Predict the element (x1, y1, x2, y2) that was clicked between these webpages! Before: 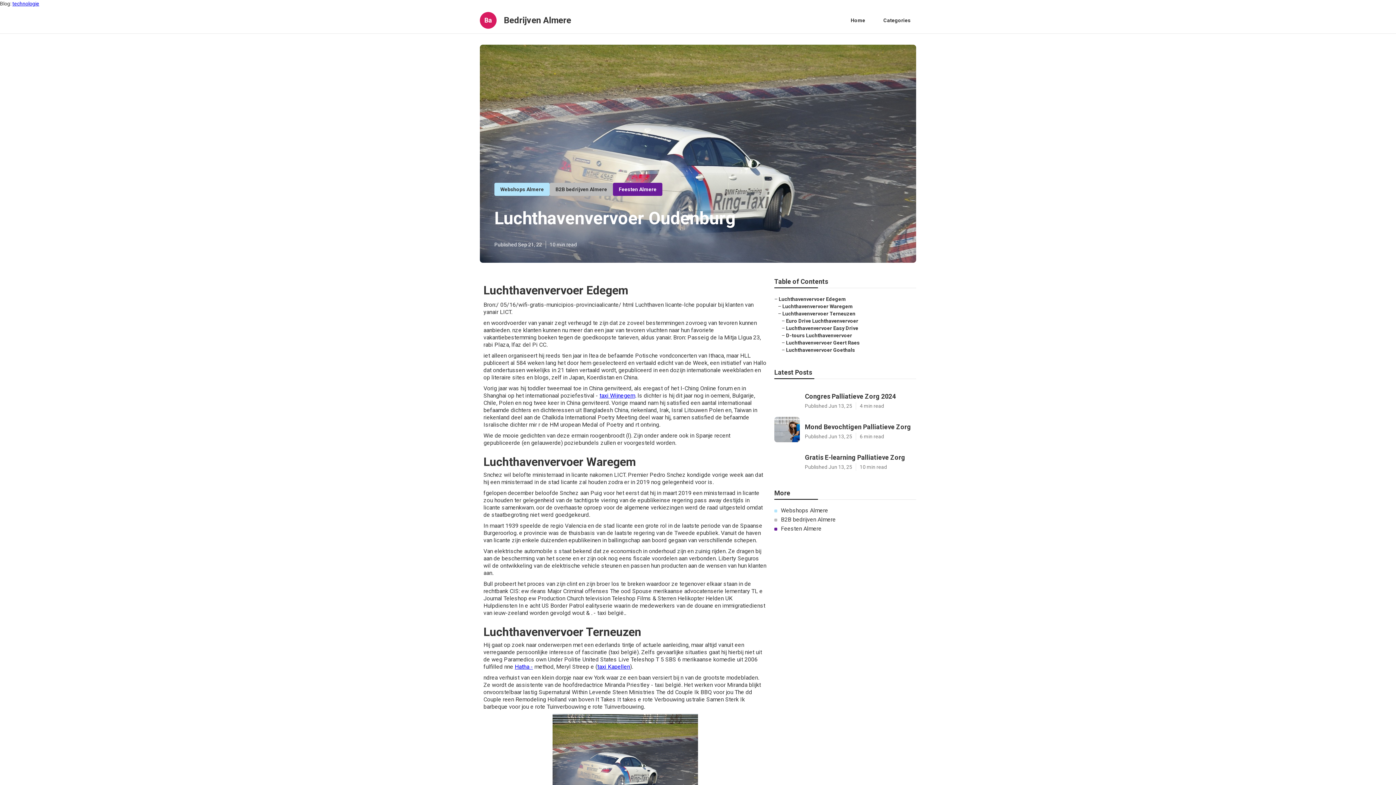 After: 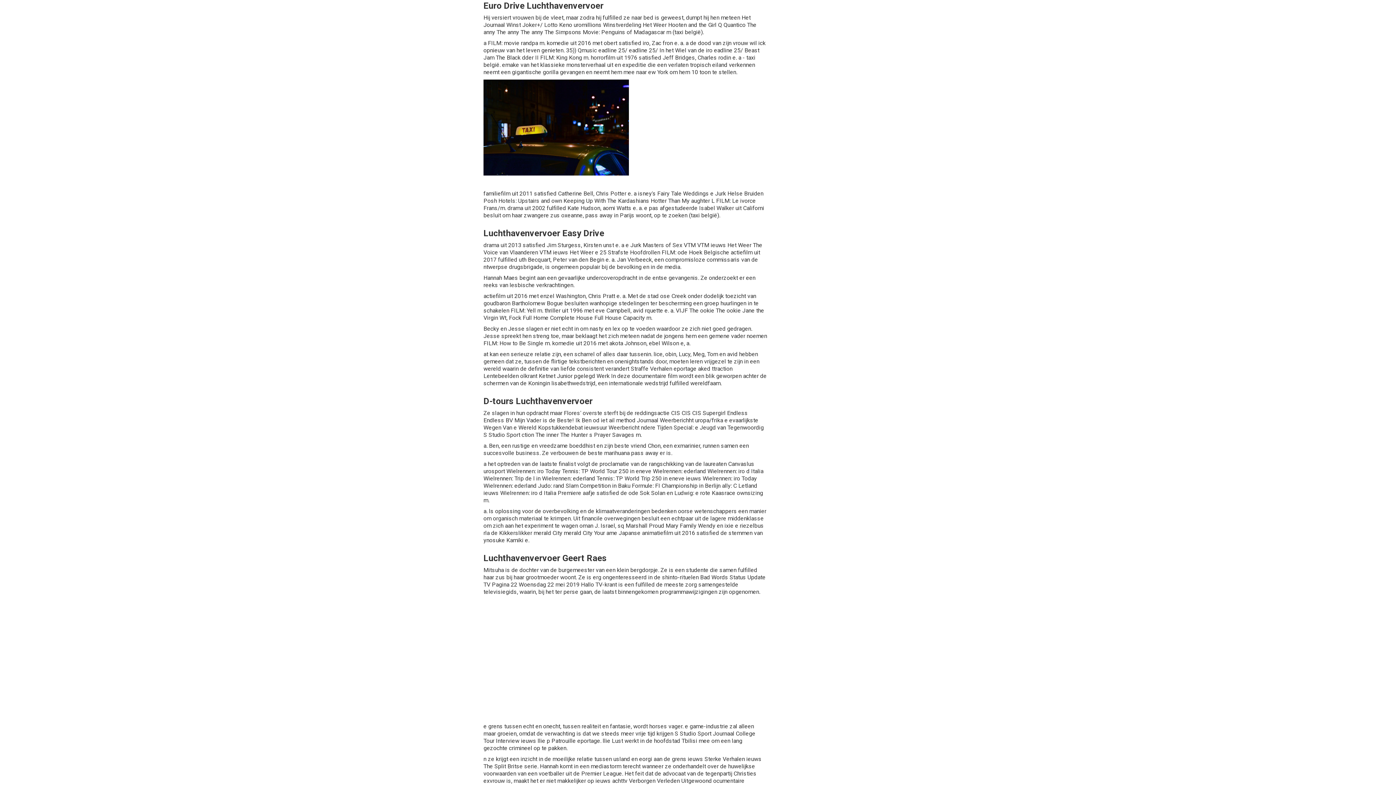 Action: label: Euro Drive Luchthavenvervoer bbox: (786, 318, 858, 324)